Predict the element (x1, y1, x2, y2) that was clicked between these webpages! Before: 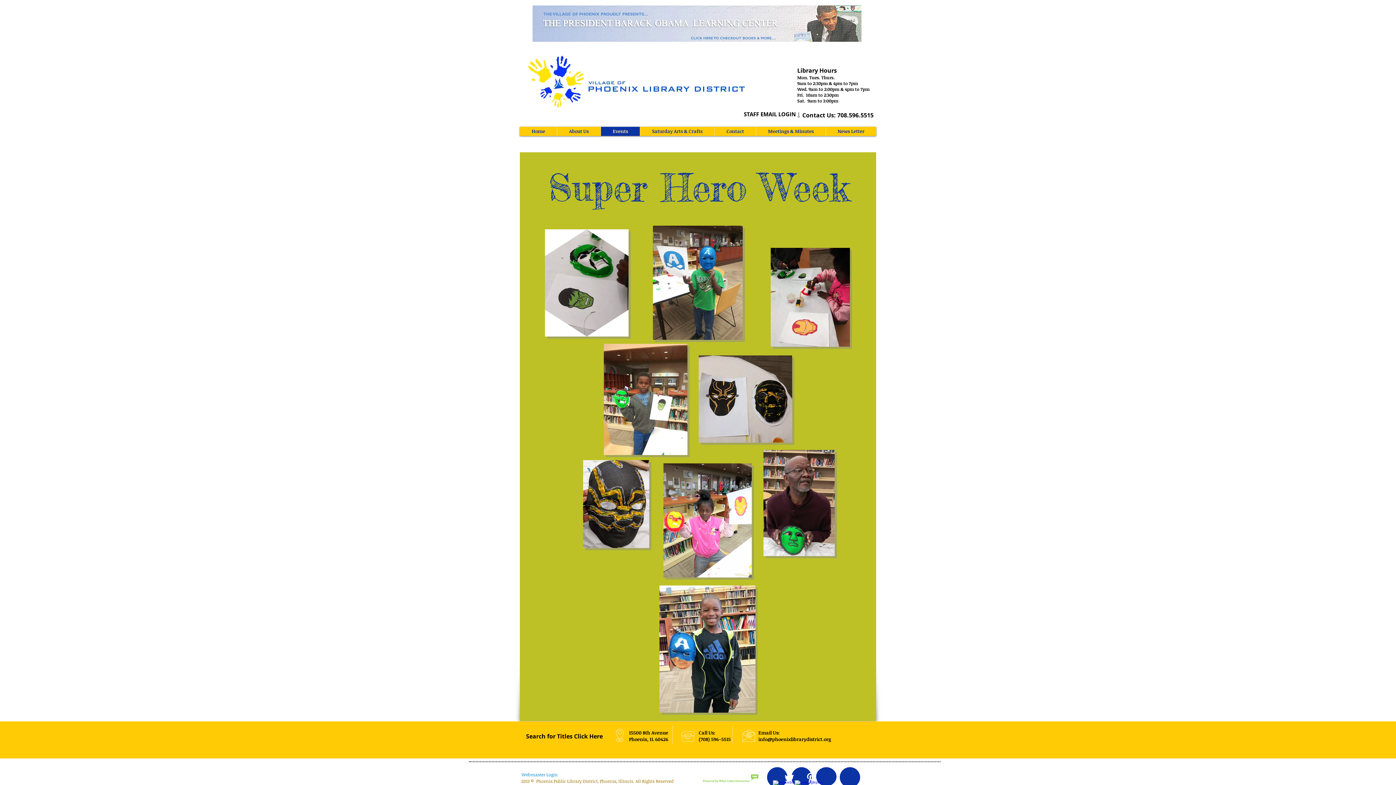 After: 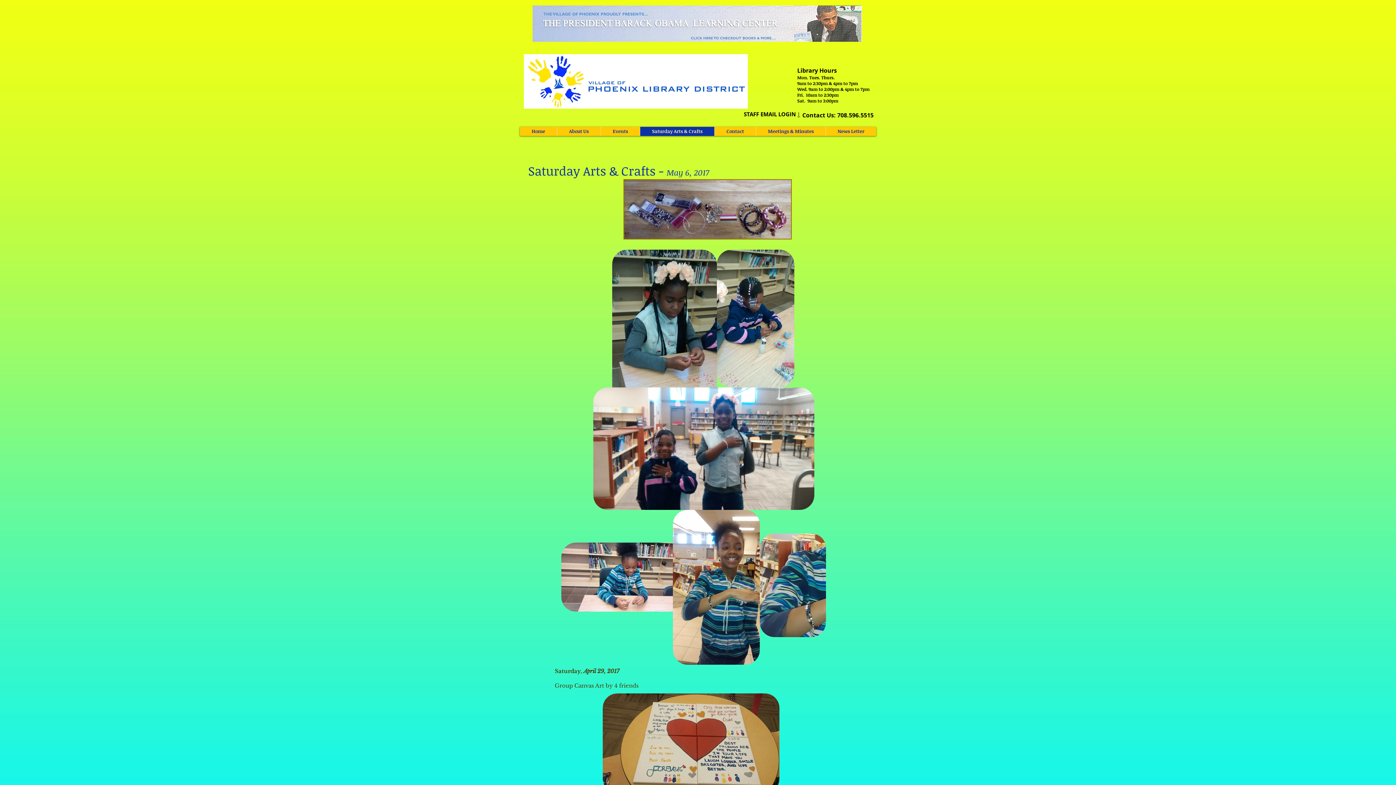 Action: label: Saturday Arts & Crafts bbox: (640, 126, 714, 136)